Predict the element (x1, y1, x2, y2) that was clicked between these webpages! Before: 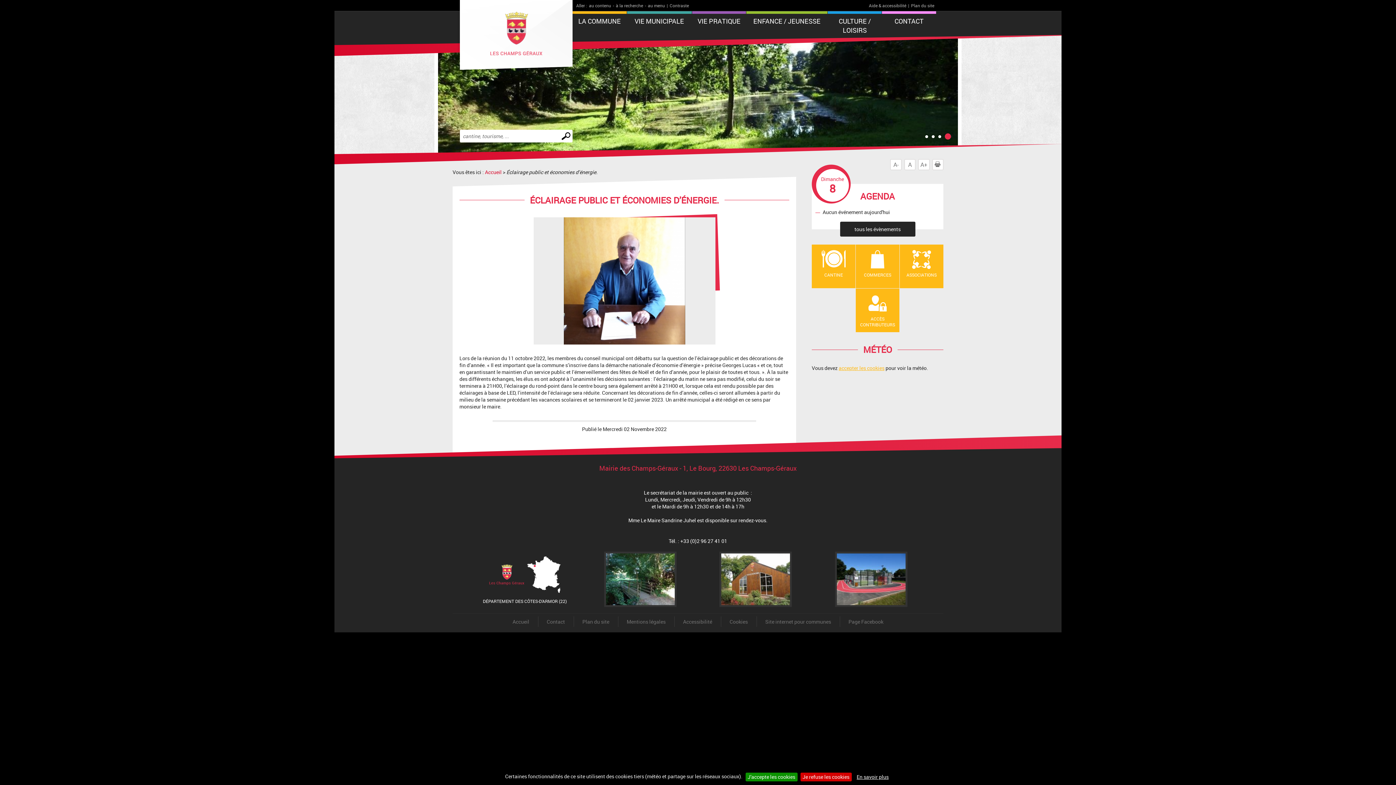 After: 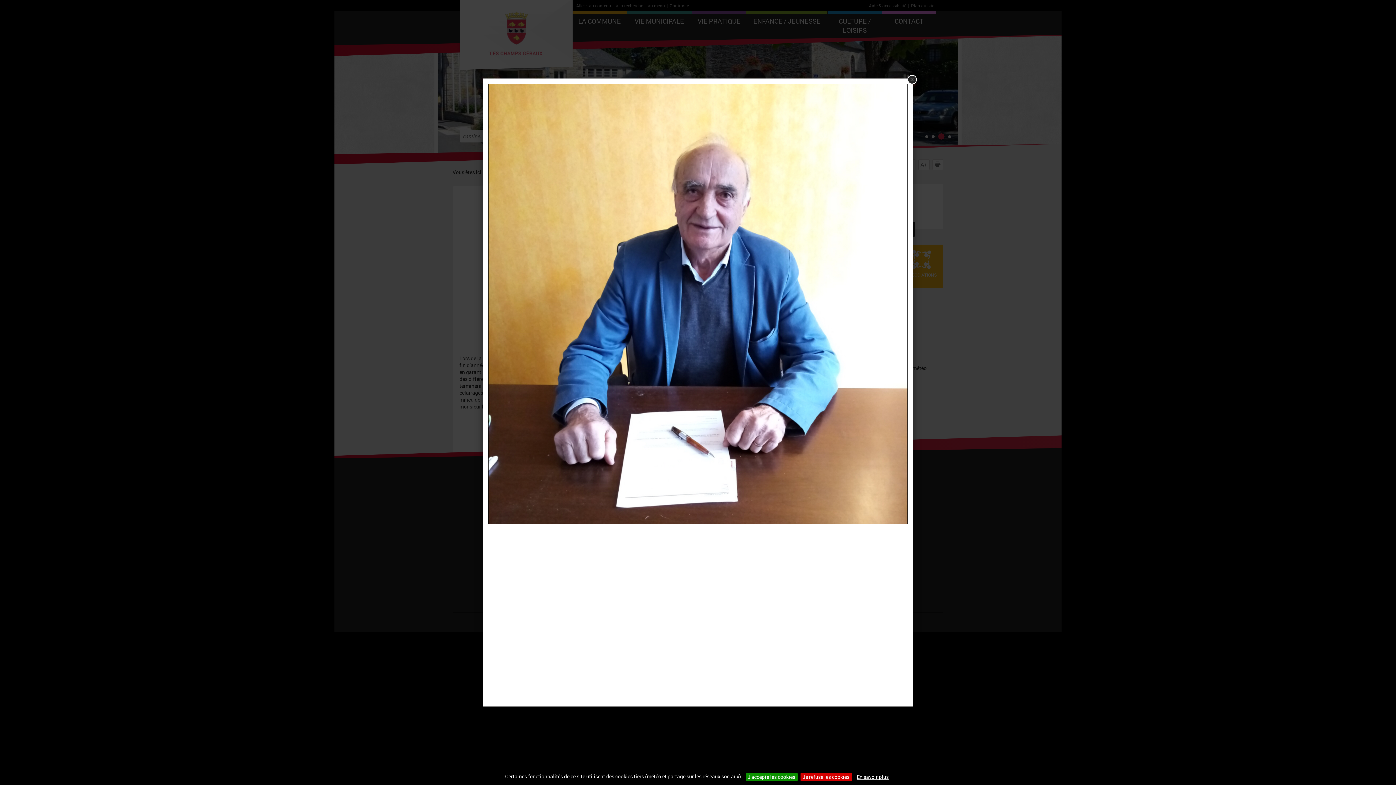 Action: bbox: (533, 217, 715, 344)